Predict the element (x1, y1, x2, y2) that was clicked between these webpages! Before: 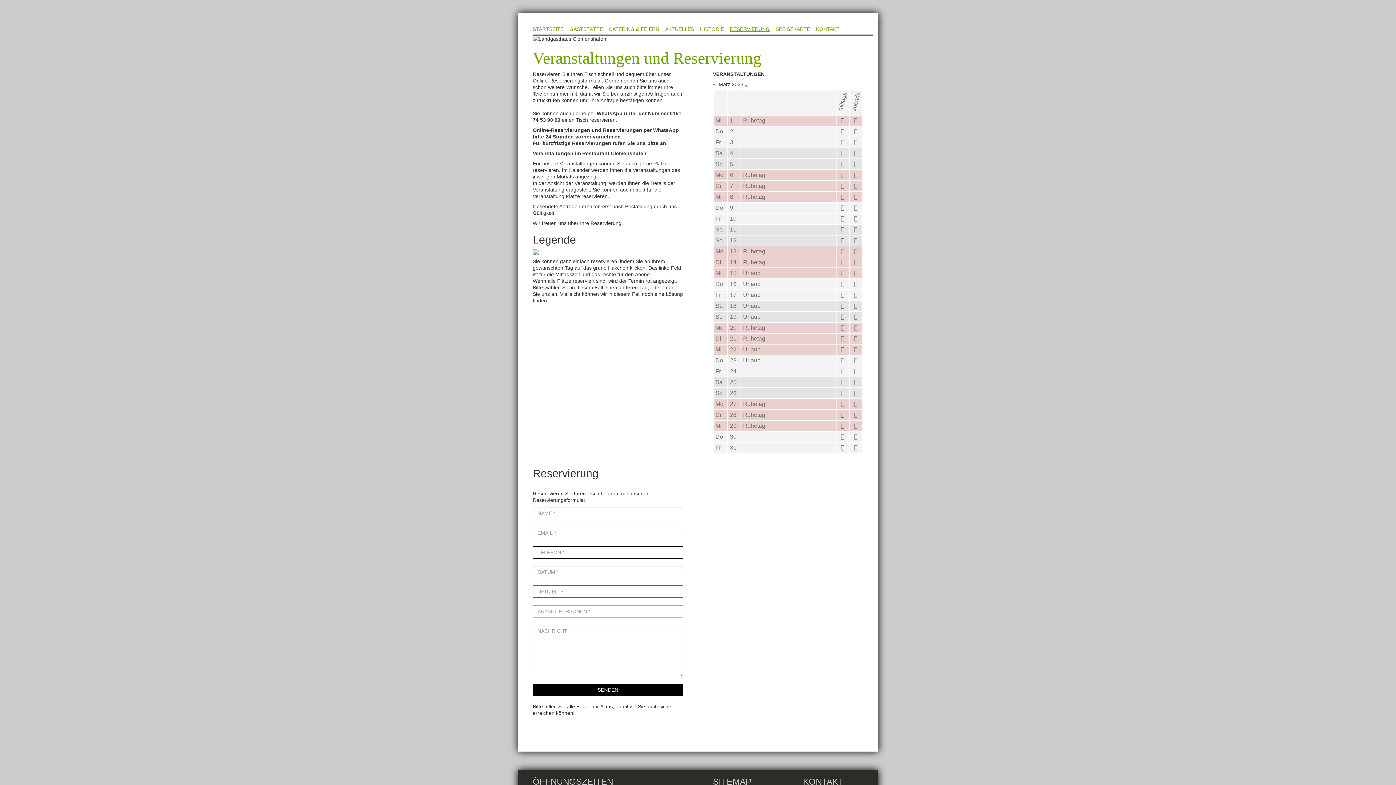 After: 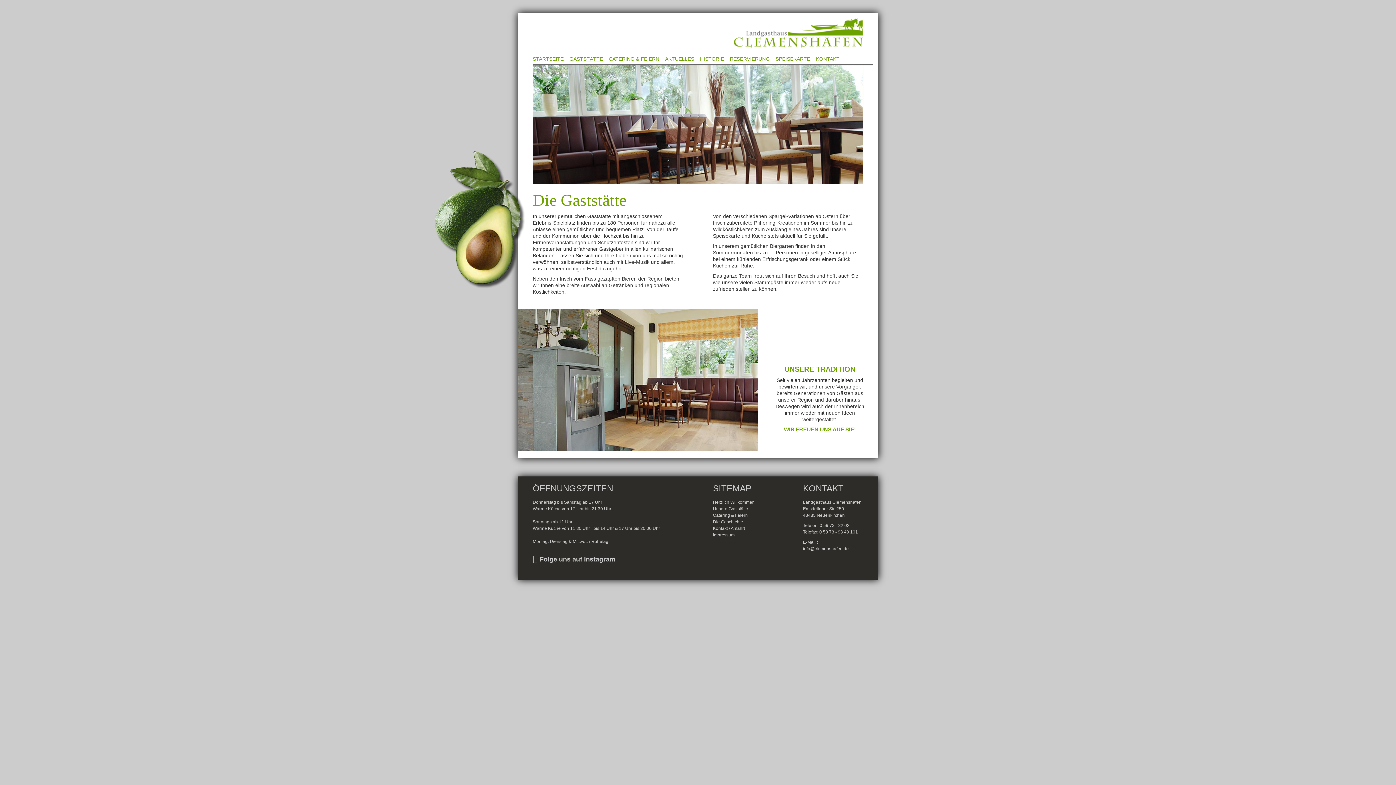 Action: label: GASTSTÄTTE bbox: (566, 21, 606, 34)